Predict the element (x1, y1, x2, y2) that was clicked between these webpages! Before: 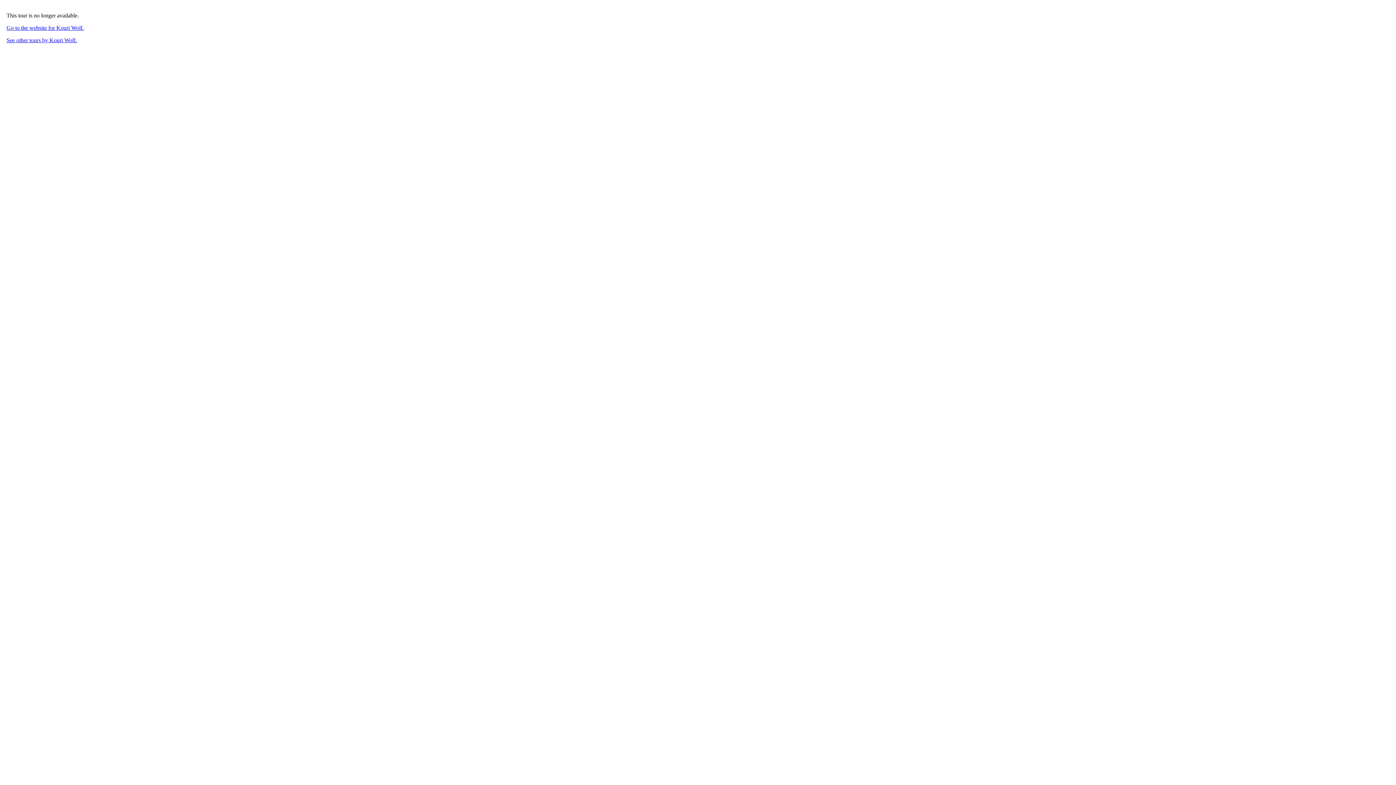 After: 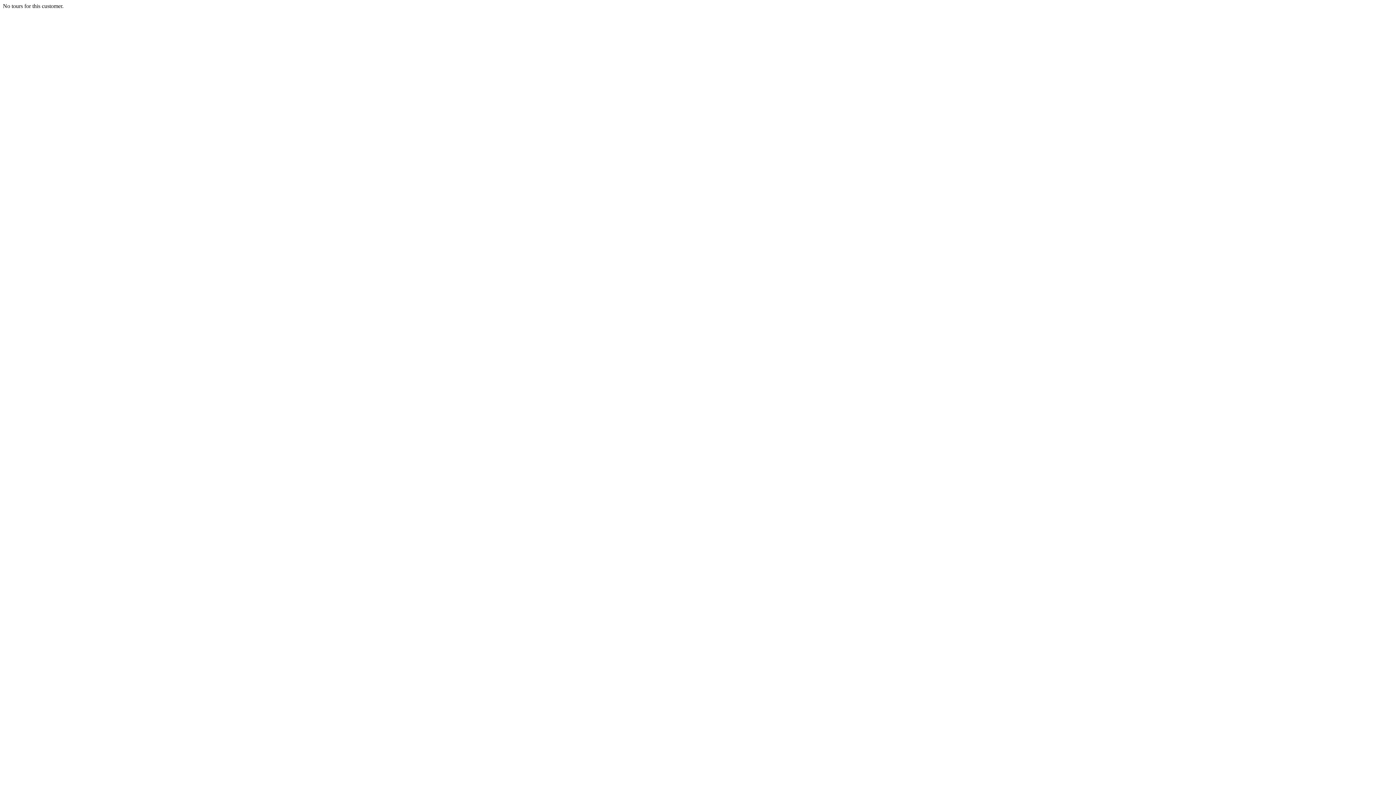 Action: bbox: (6, 37, 77, 43) label: See other tours by Kouri Wolf.